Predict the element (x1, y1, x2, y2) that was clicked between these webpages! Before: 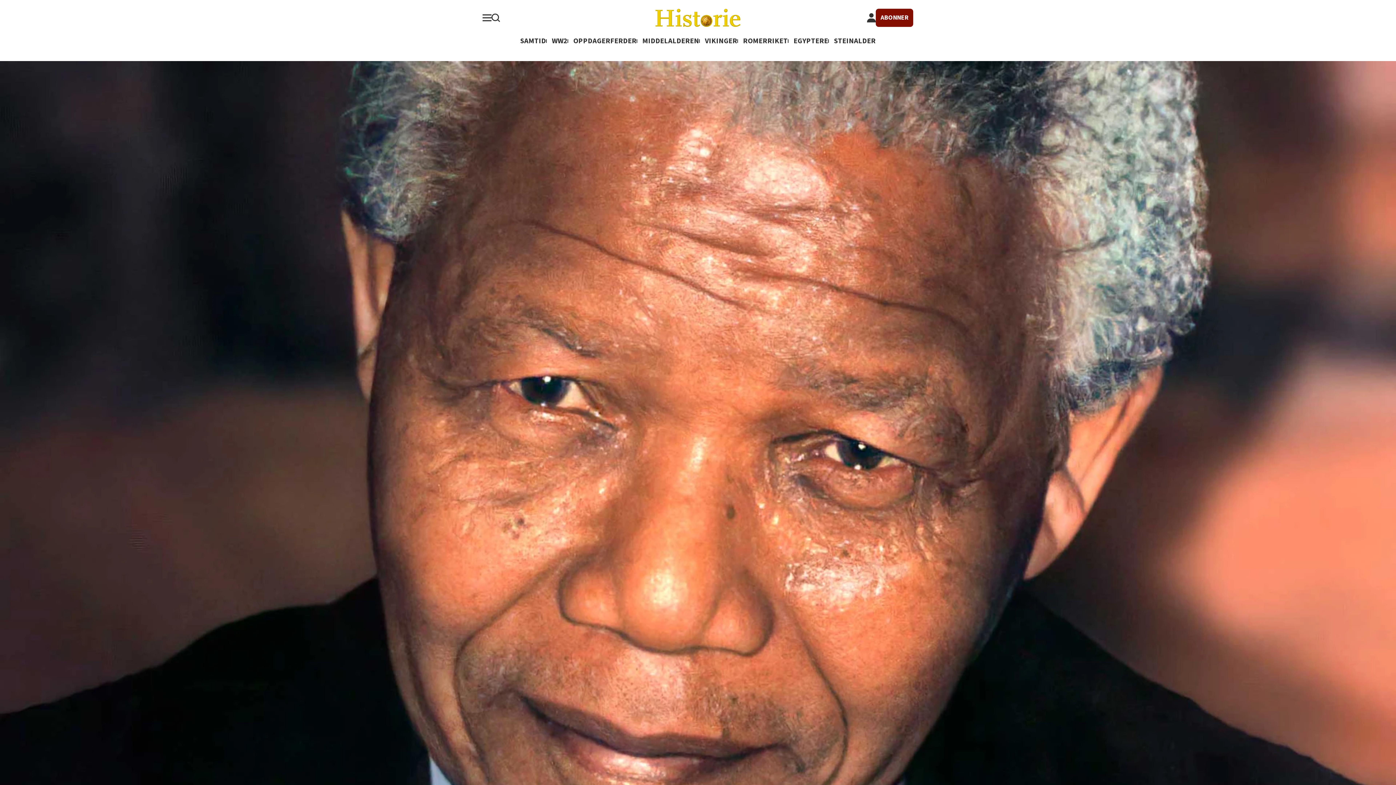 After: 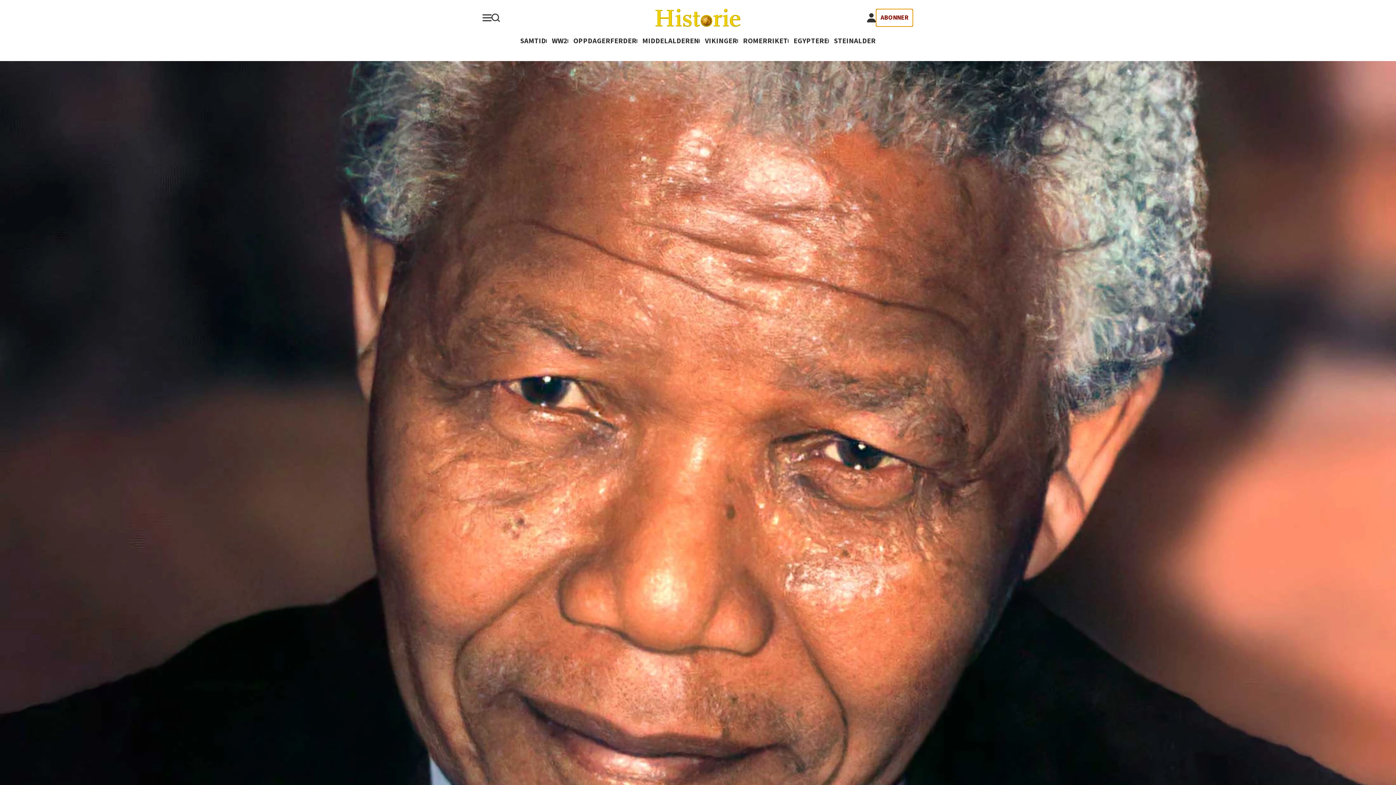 Action: label: ABONNER bbox: (875, 8, 913, 26)